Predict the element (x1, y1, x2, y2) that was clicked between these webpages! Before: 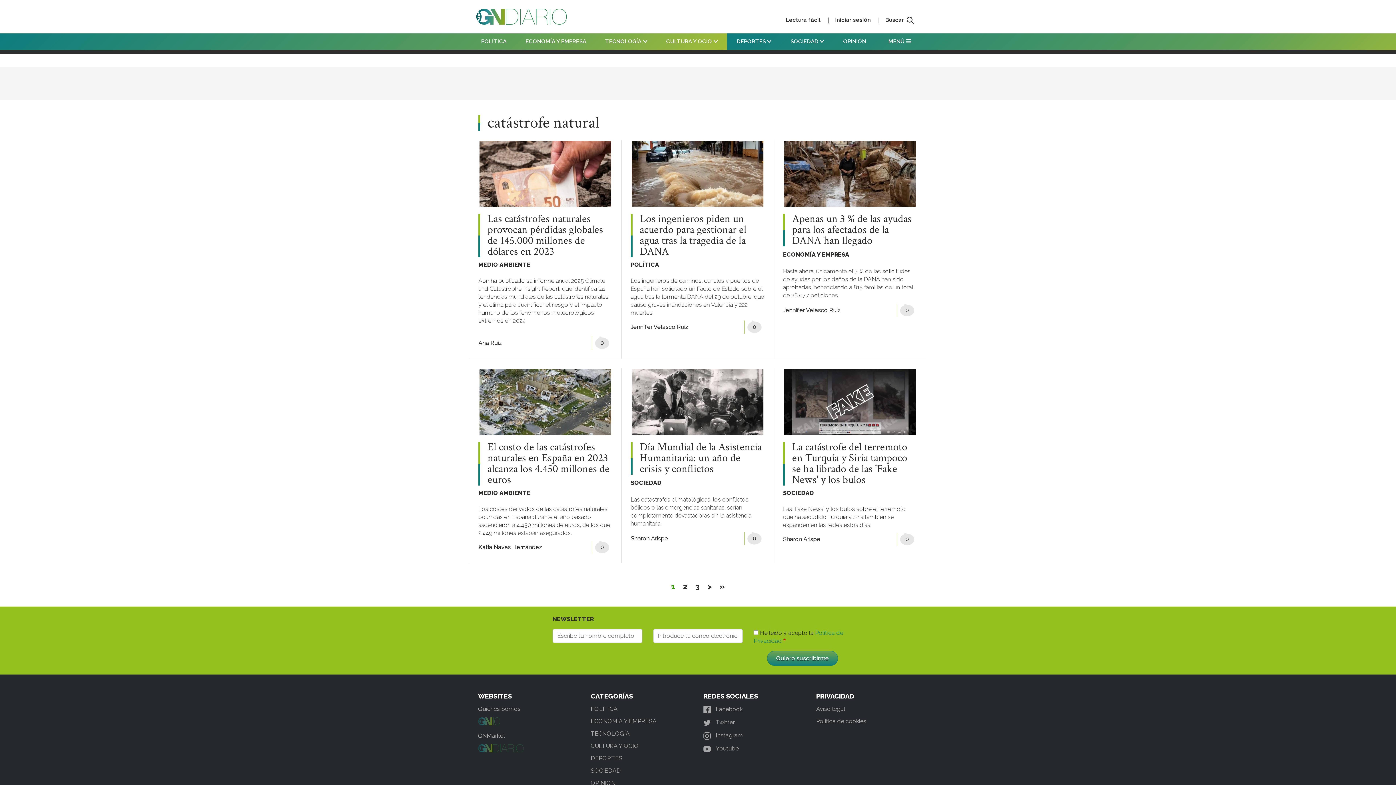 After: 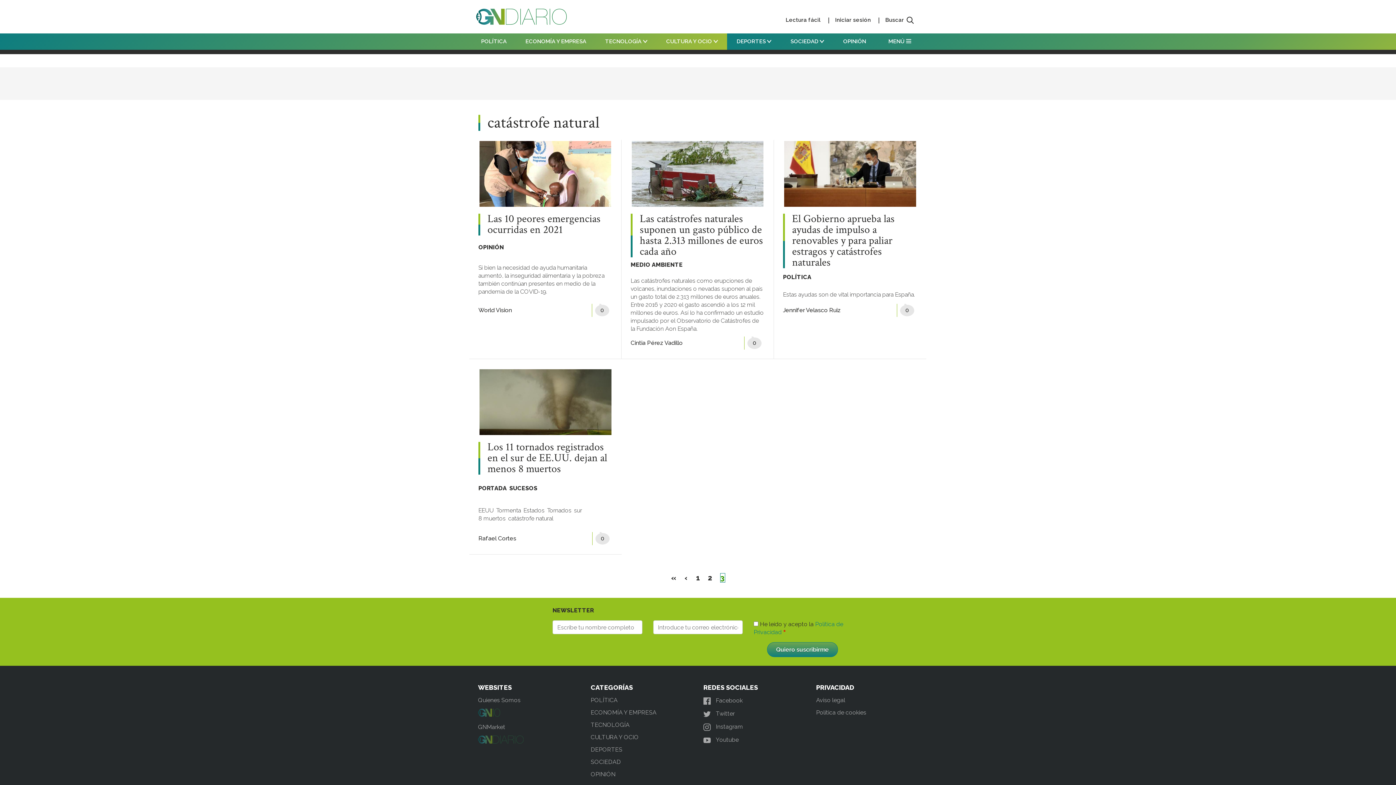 Action: label: Última página
» bbox: (719, 582, 725, 591)